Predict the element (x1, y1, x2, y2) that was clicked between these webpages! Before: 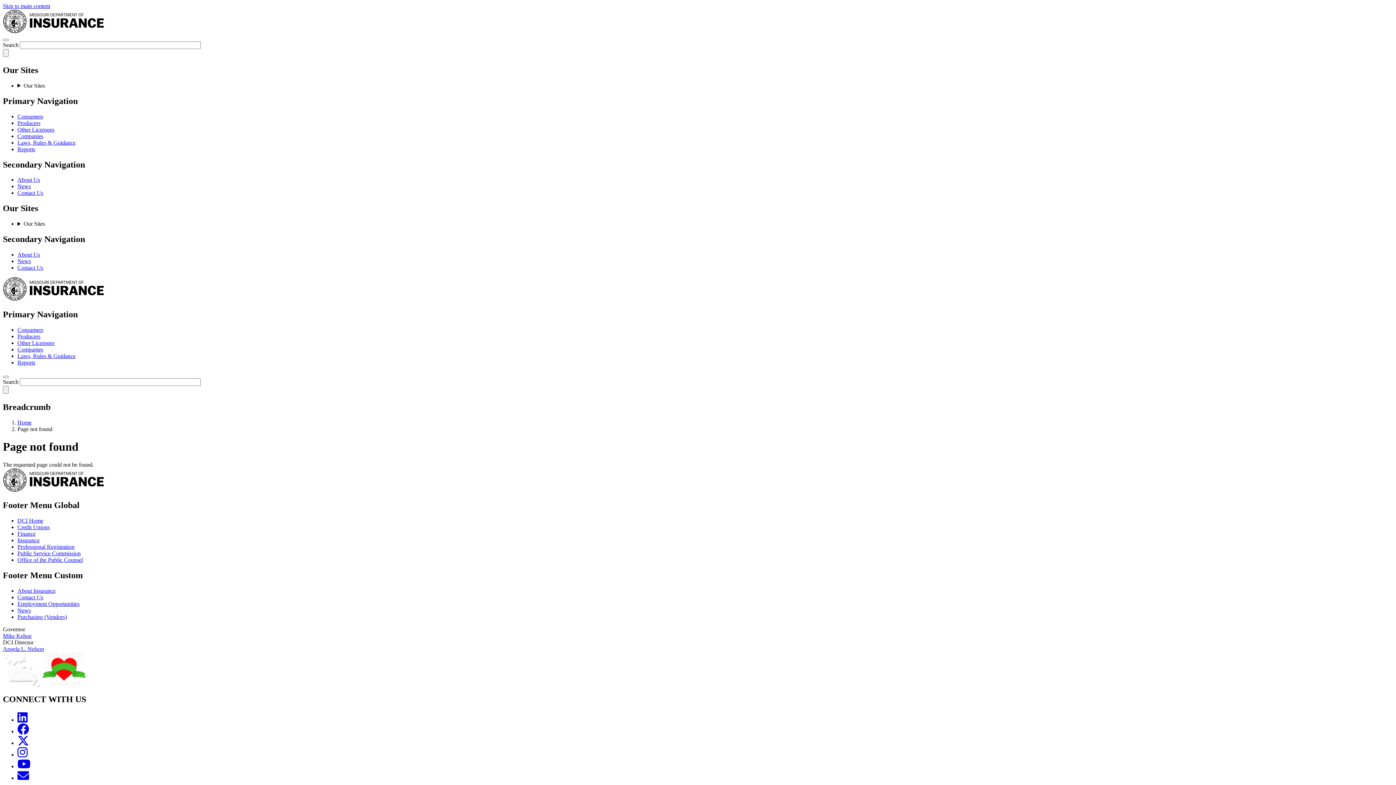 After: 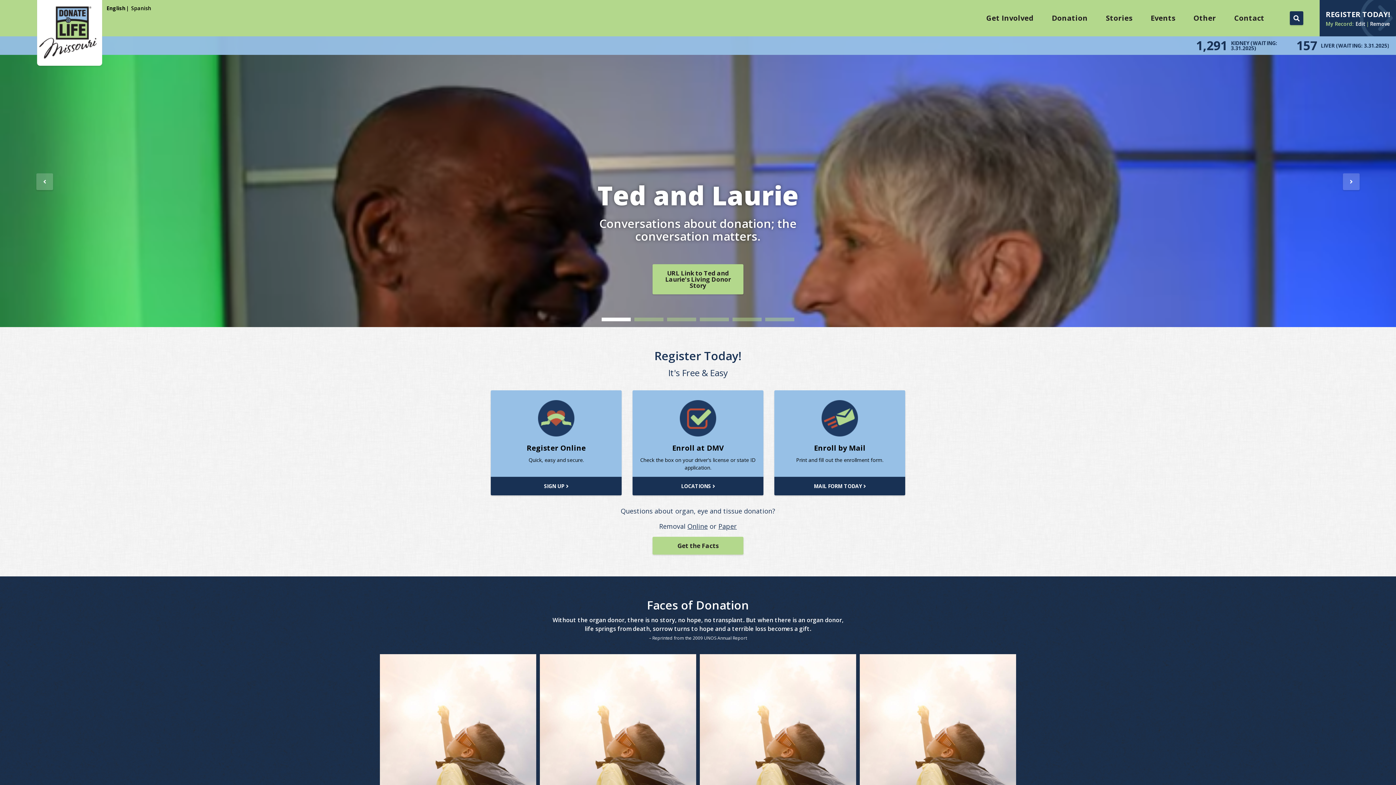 Action: bbox: (39, 681, 88, 687)